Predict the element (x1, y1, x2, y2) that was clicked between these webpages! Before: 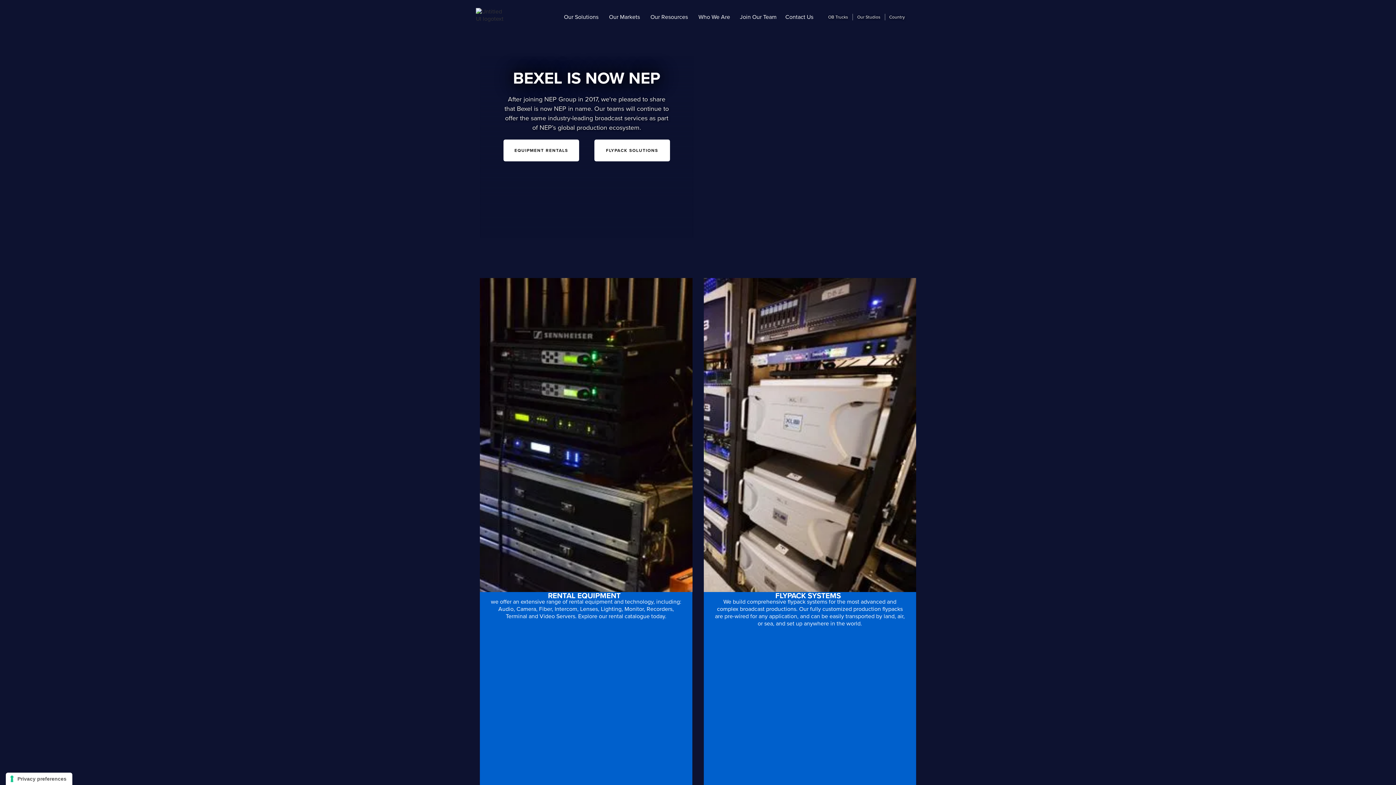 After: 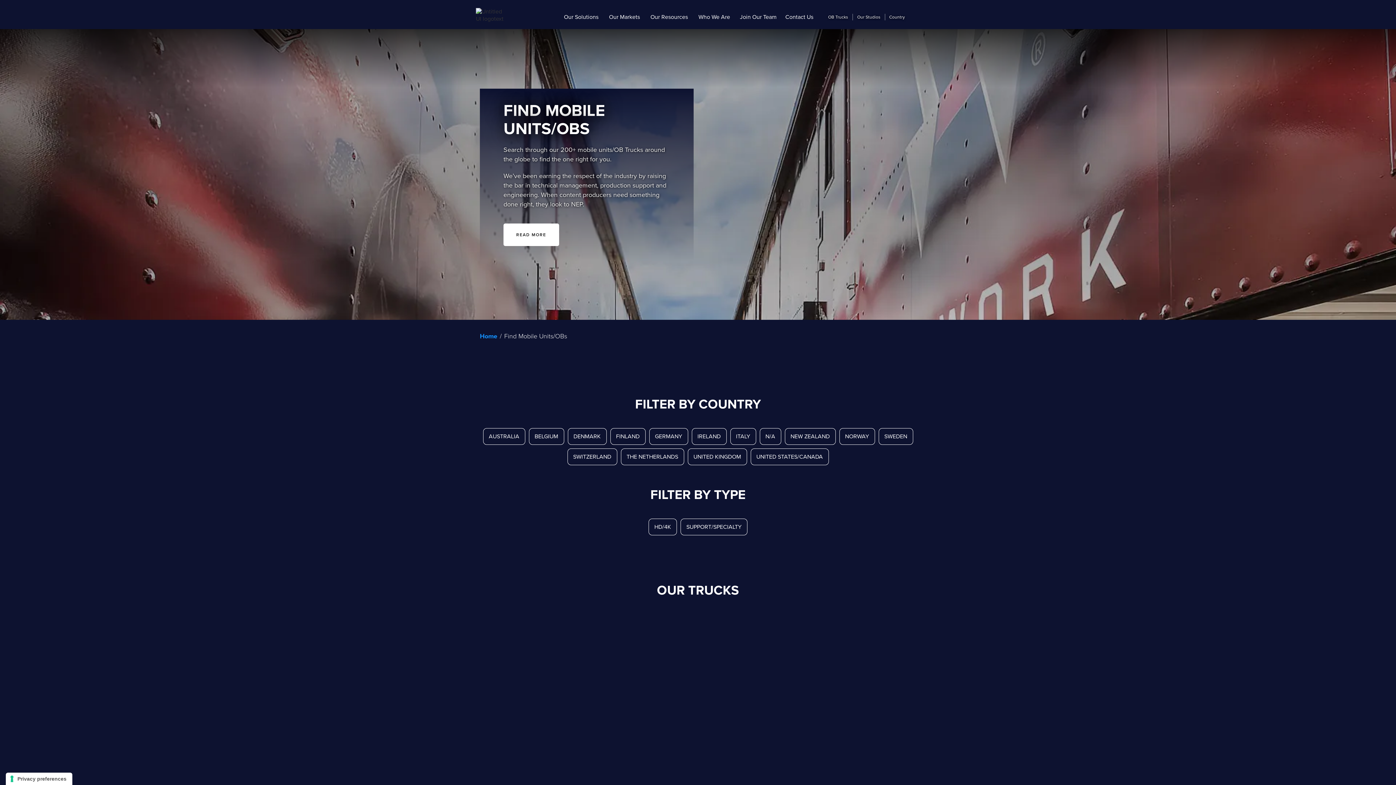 Action: label: OB Trucks bbox: (824, 13, 853, 20)